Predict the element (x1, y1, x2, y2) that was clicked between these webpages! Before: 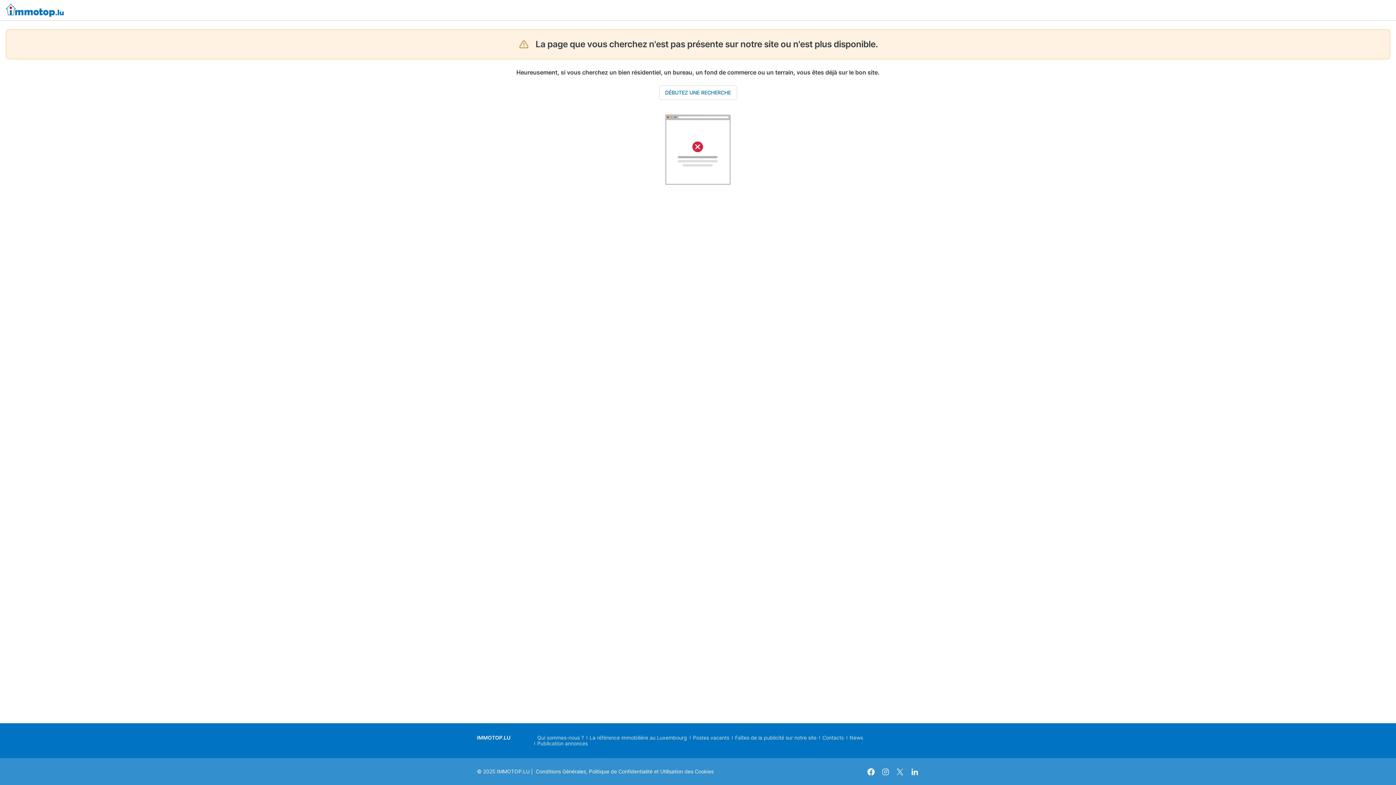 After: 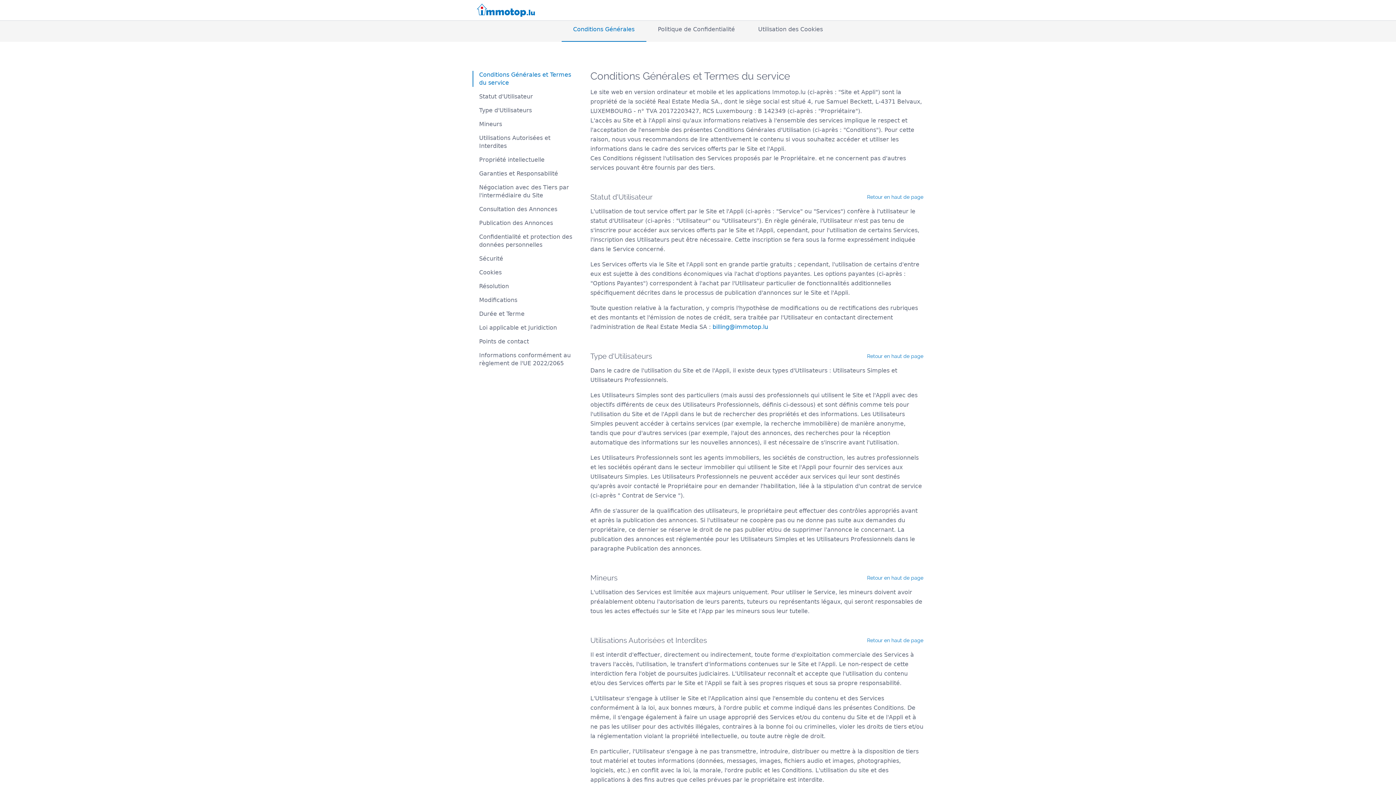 Action: label: Conditions Générales bbox: (536, 768, 586, 775)